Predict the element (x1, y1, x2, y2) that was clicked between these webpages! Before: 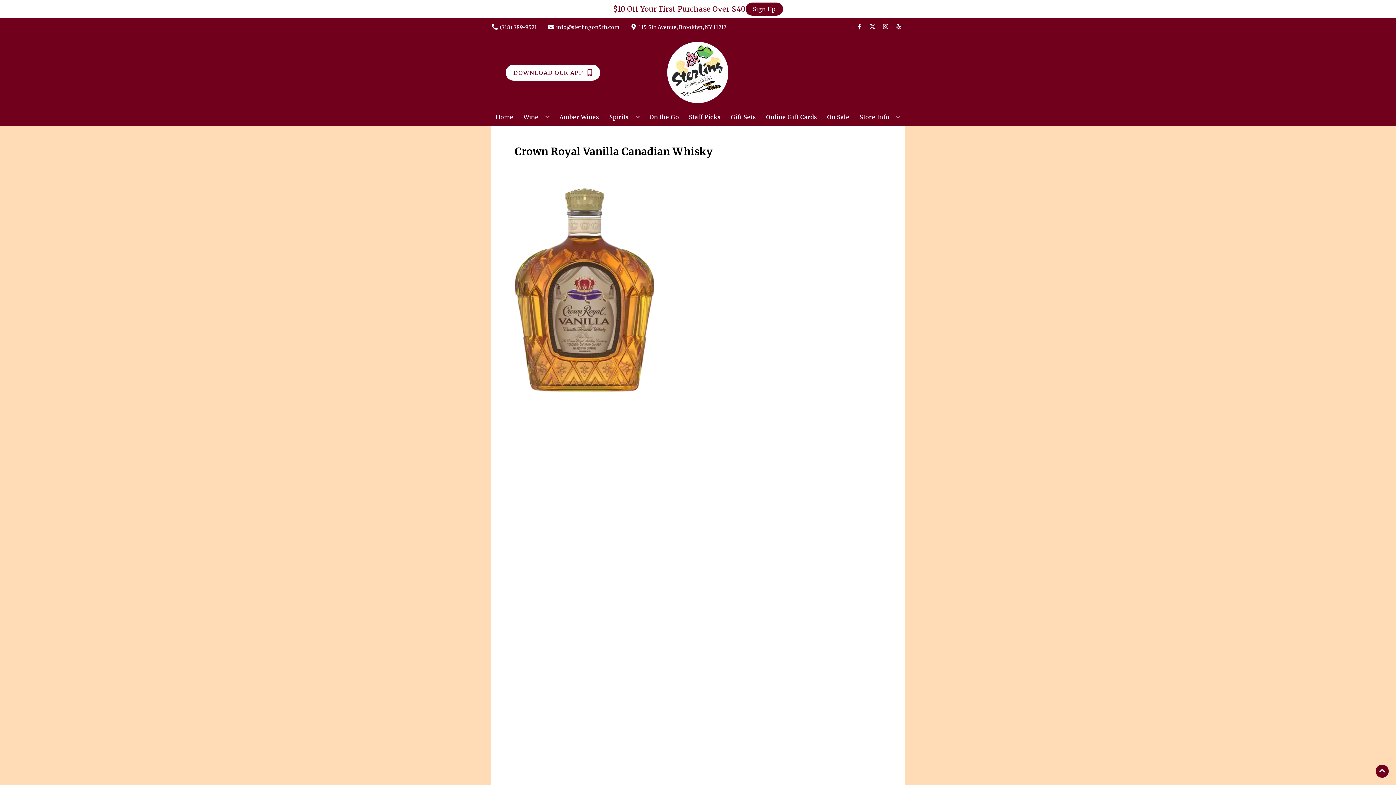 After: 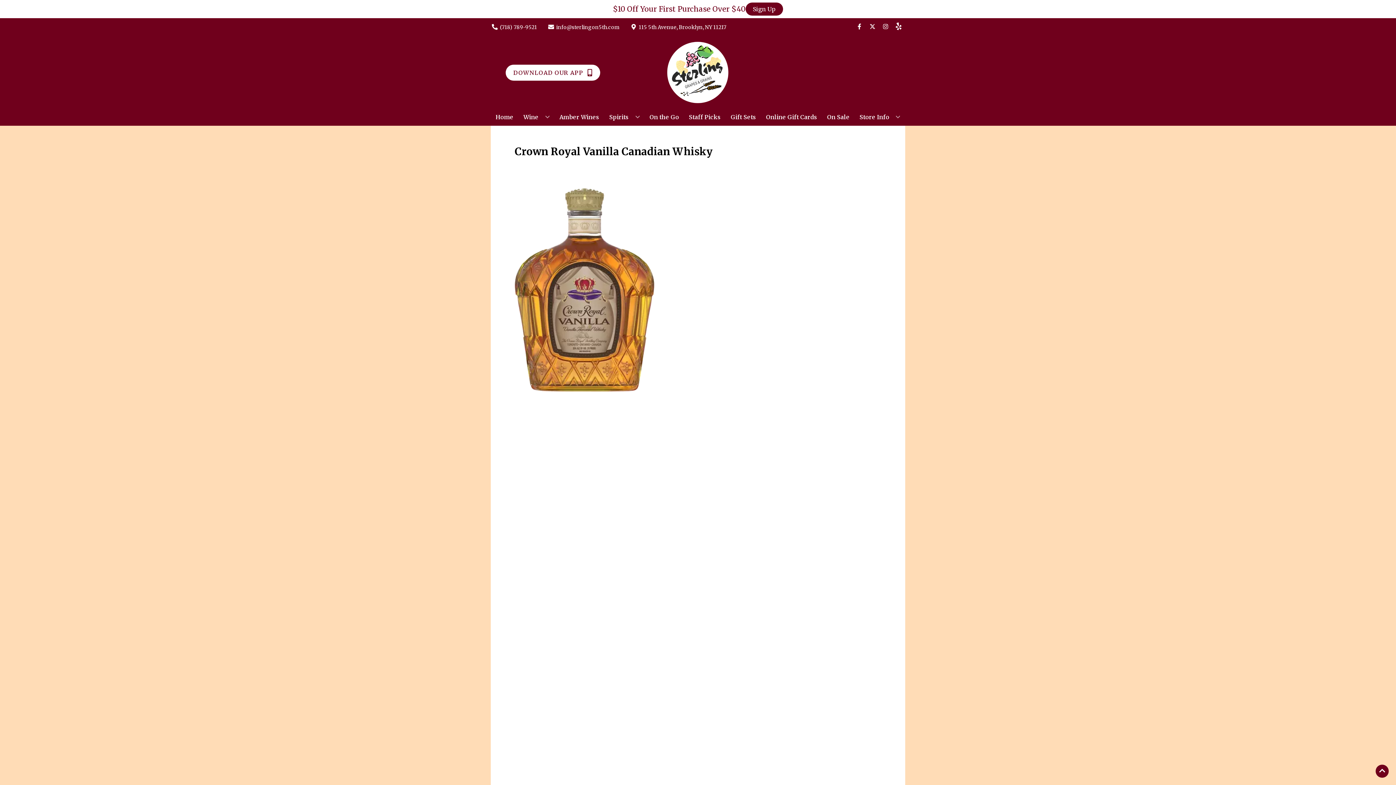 Action: label: Opens yelp in a new tab bbox: (892, 23, 905, 30)